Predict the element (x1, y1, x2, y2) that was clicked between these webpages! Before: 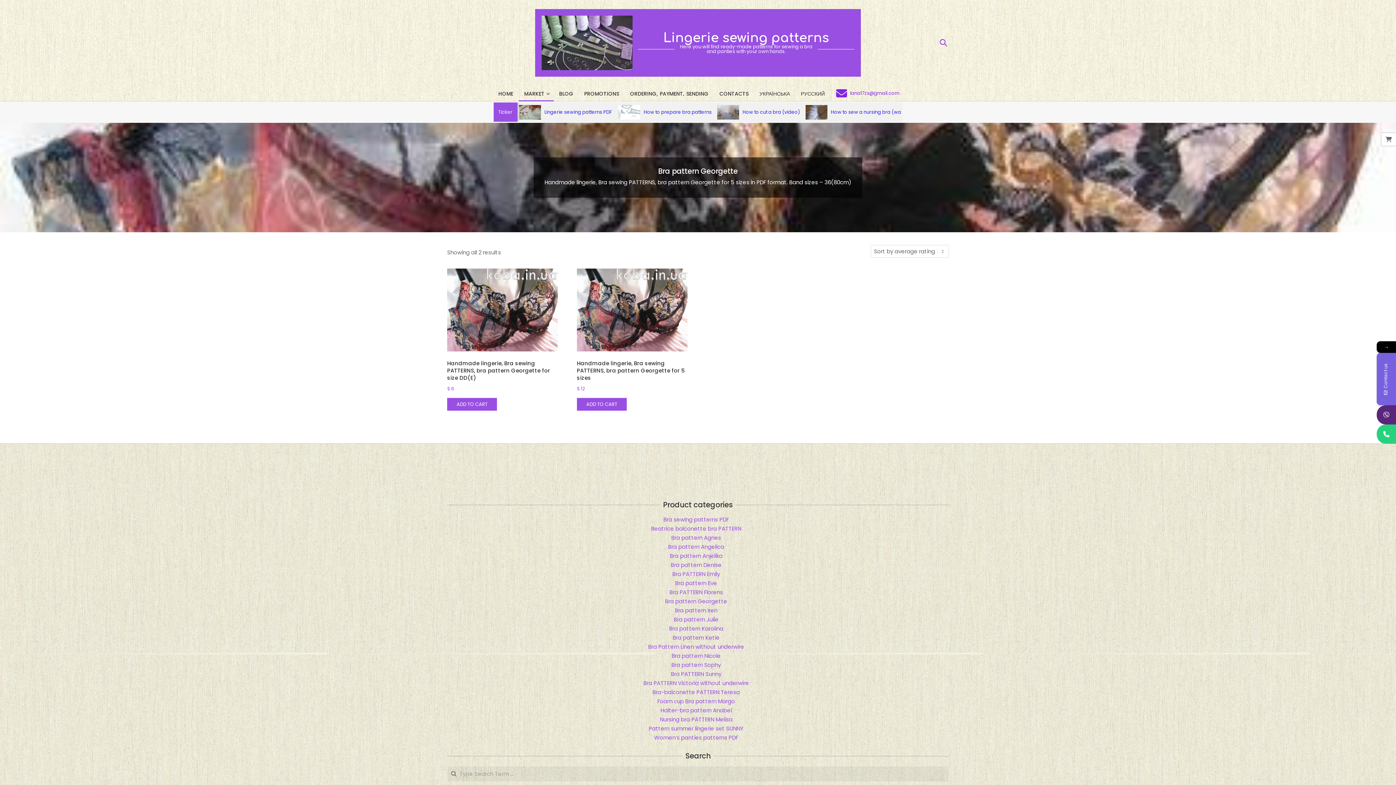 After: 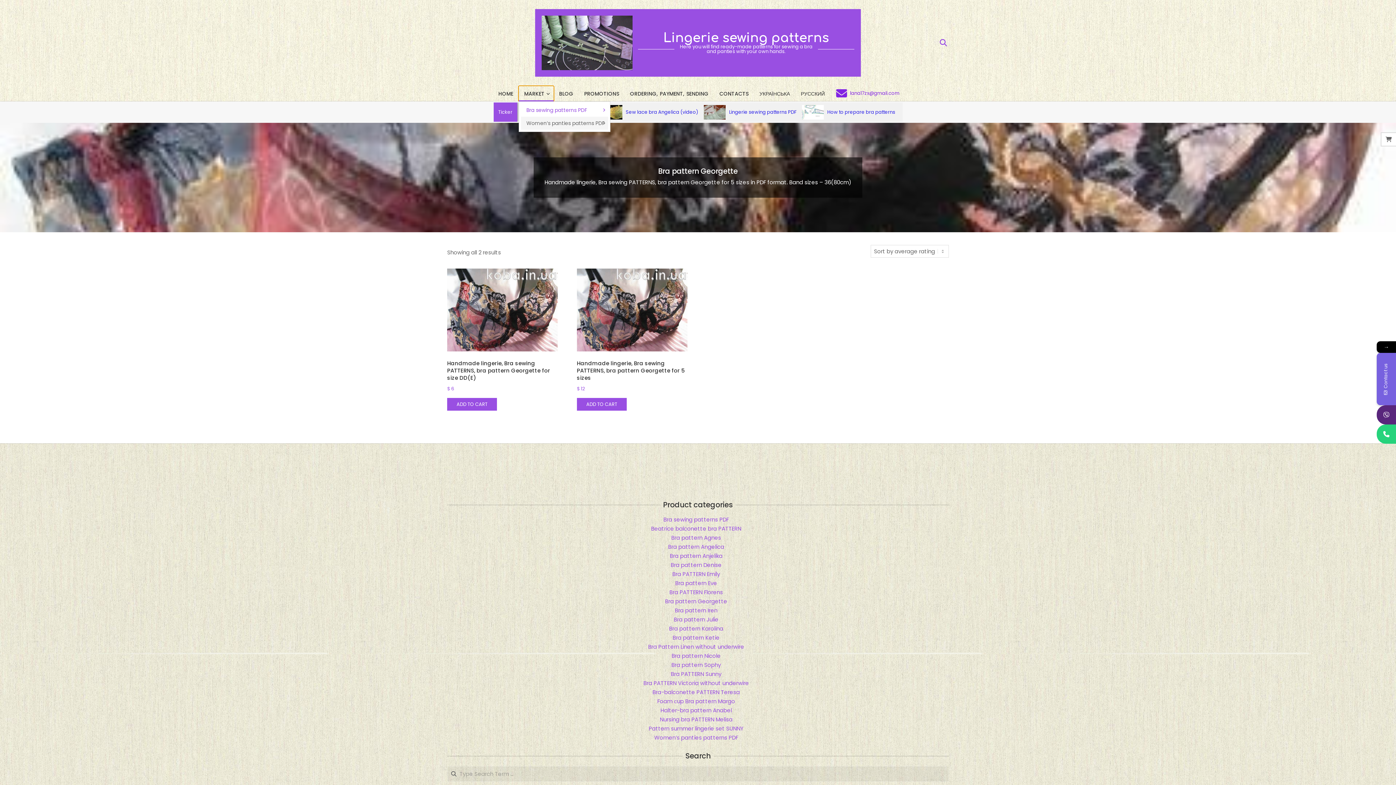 Action: label: MARKET bbox: (518, 86, 553, 101)